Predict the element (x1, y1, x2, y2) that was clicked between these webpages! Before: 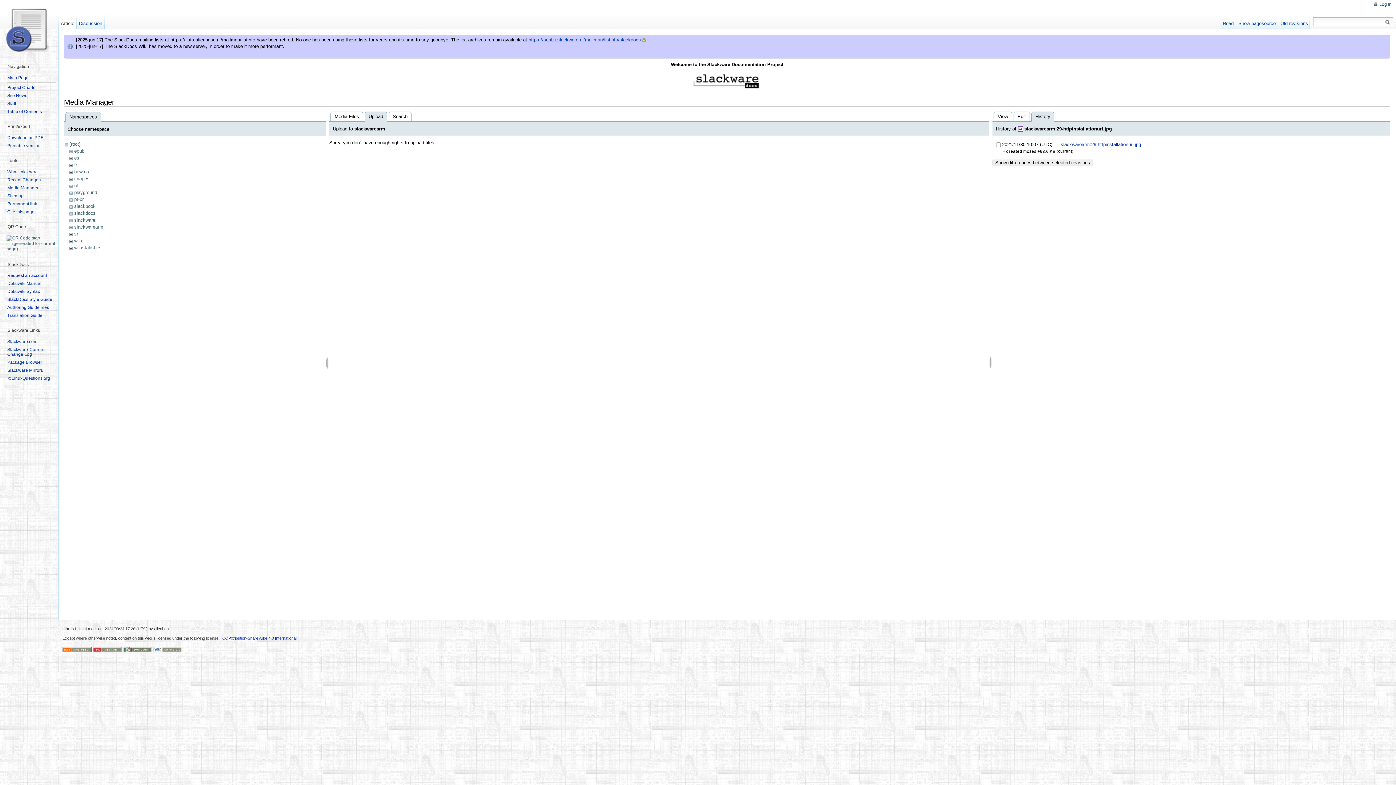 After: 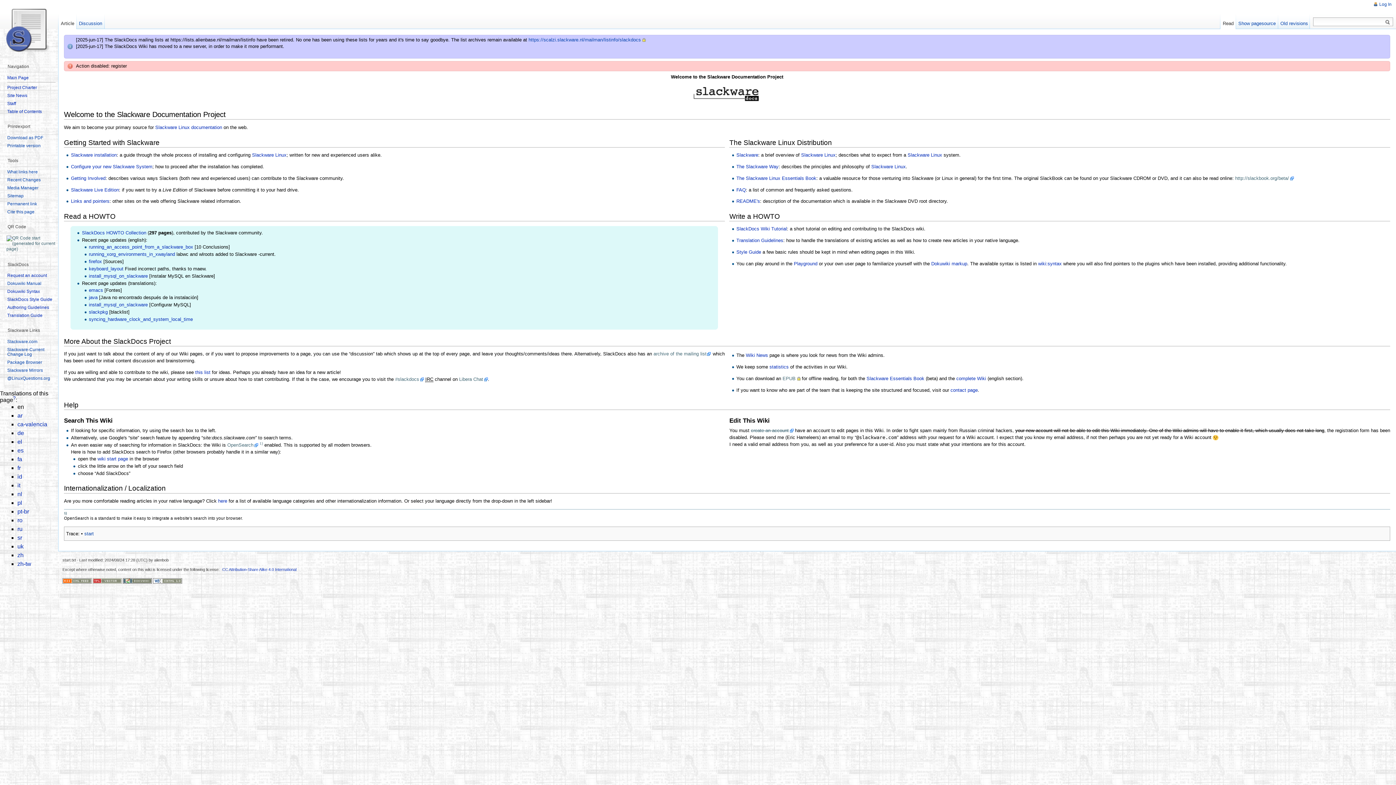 Action: bbox: (7, 273, 46, 278) label: Request an account